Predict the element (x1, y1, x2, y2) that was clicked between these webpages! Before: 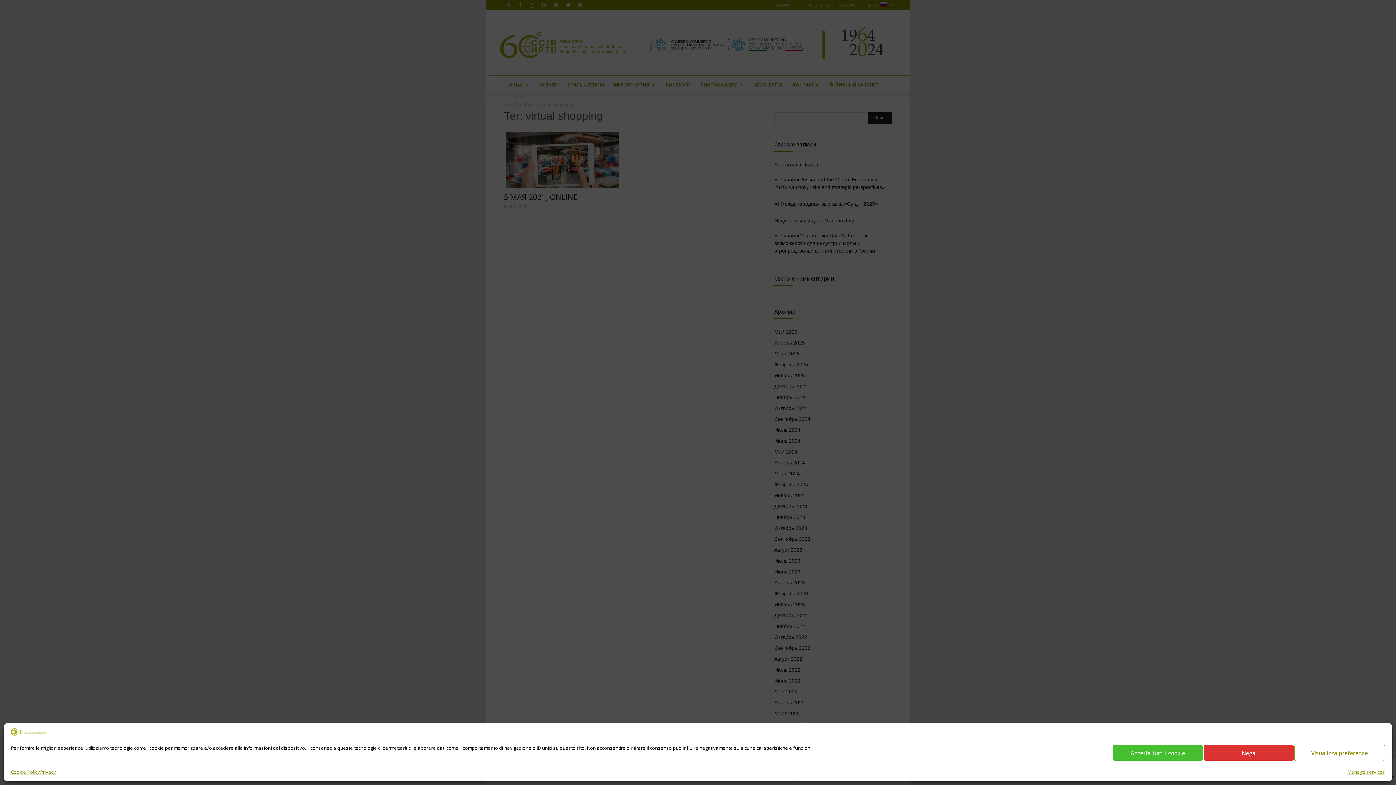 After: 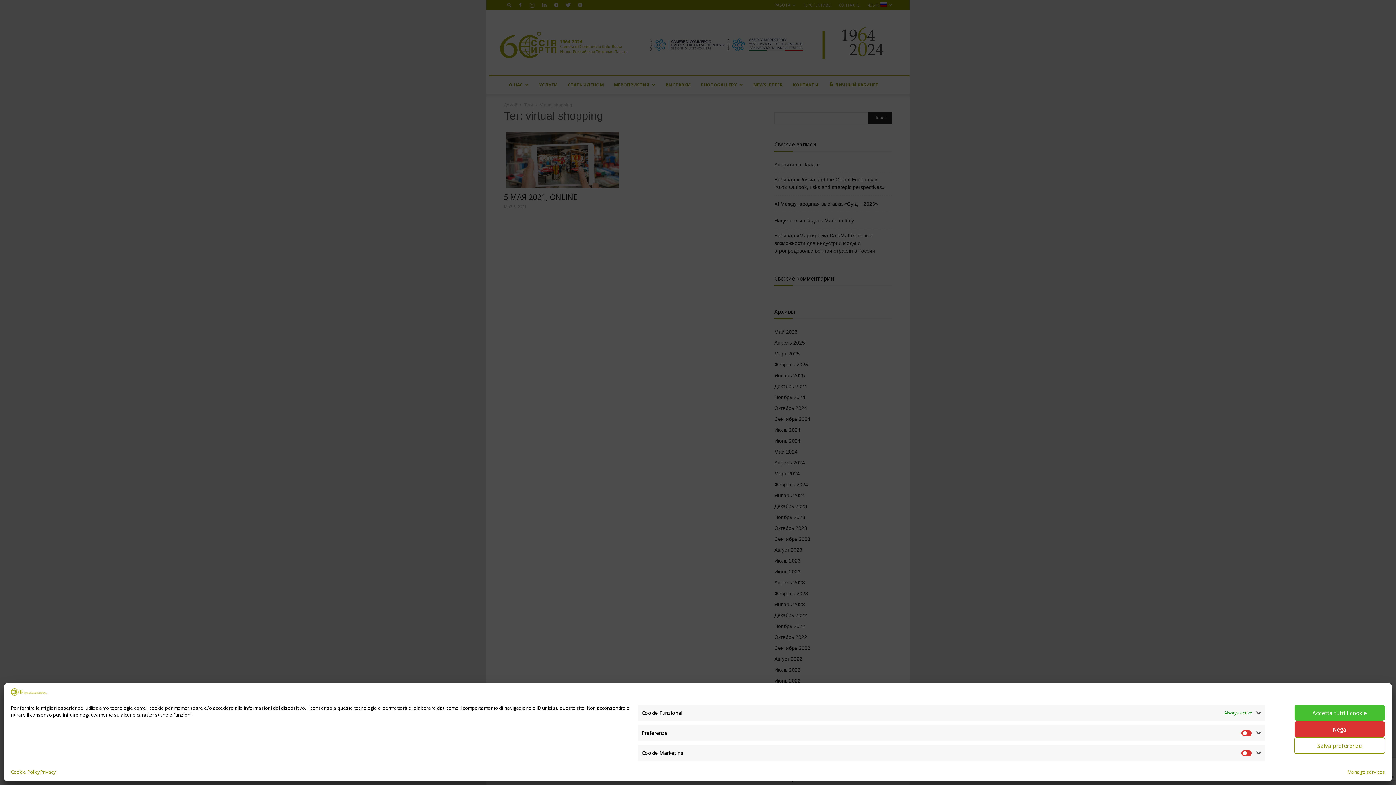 Action: bbox: (1294, 745, 1385, 761) label: Visualizza preferenze